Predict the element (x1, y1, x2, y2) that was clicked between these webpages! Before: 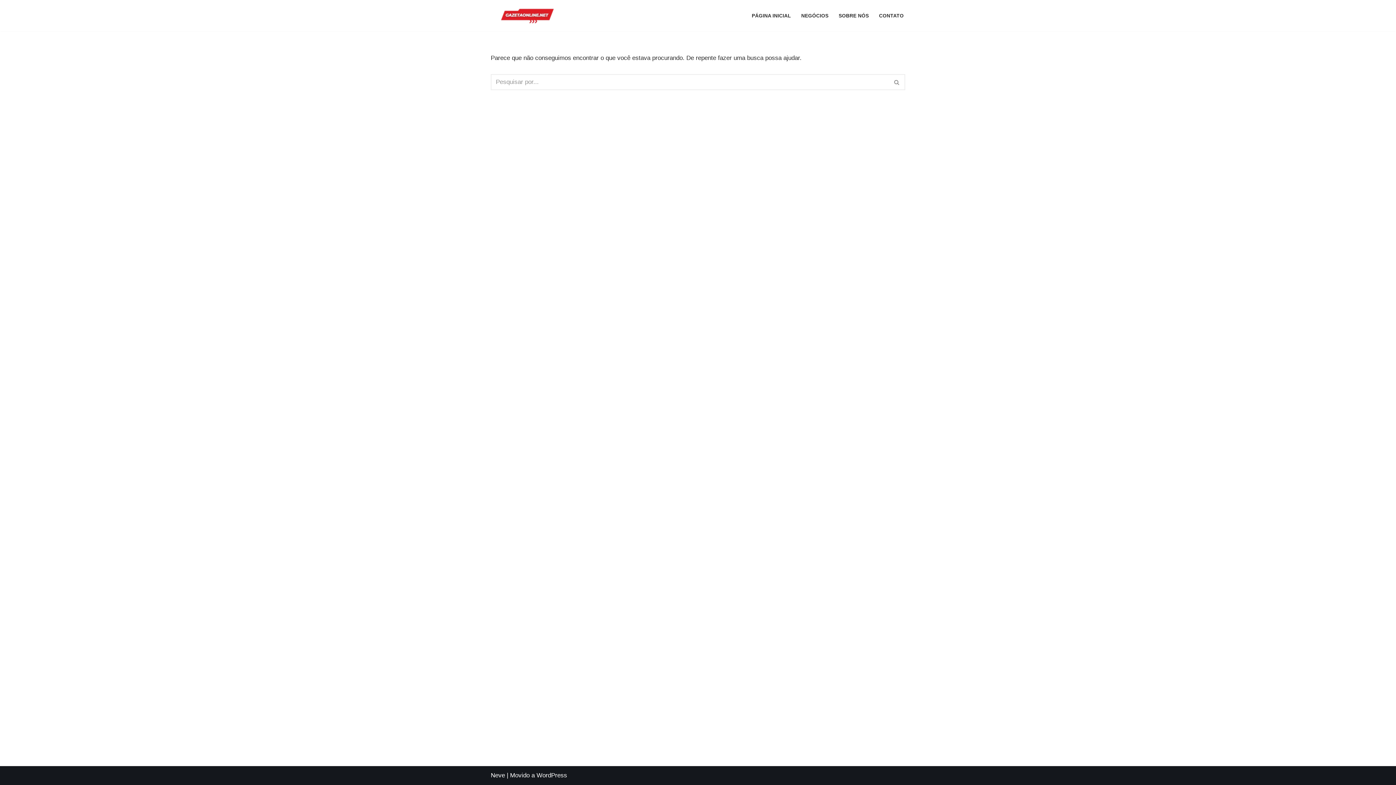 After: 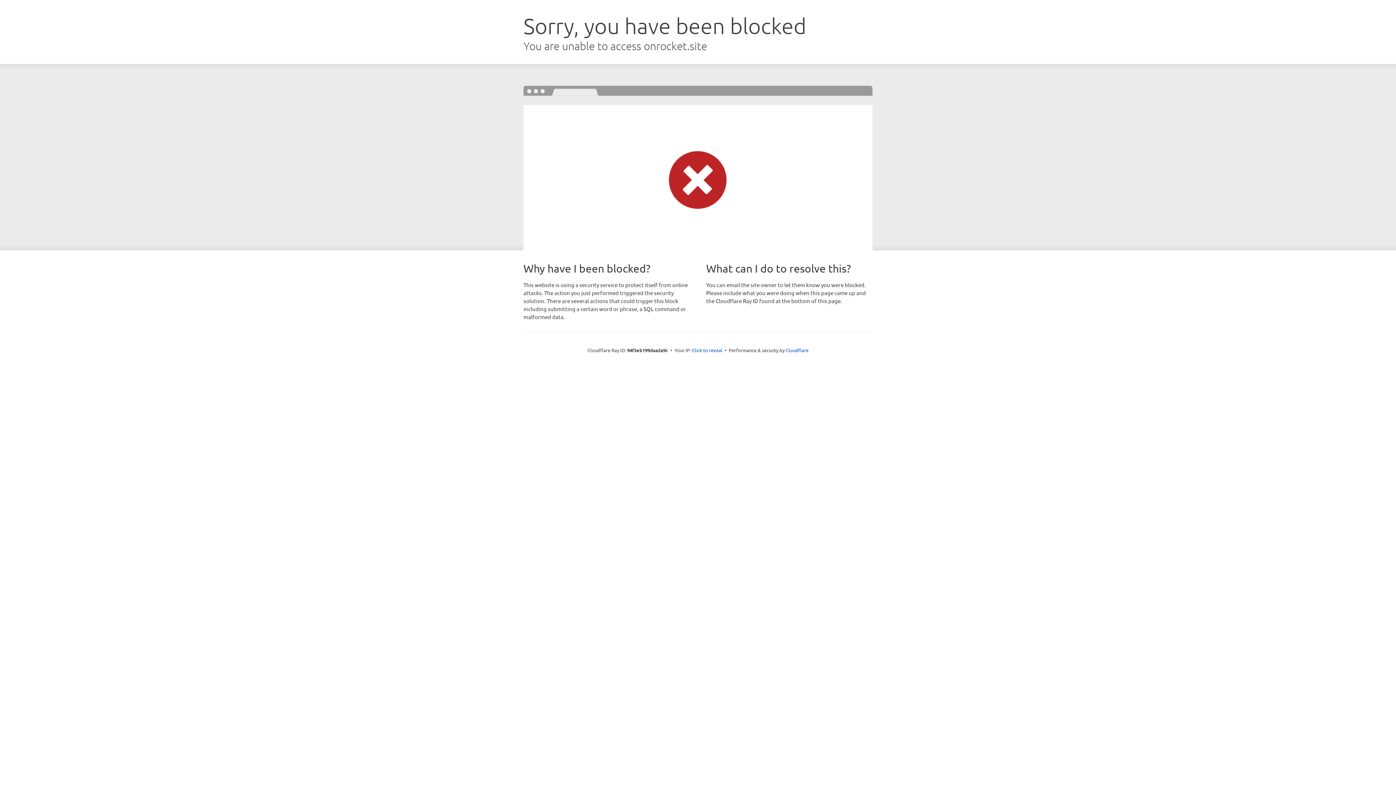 Action: bbox: (490, 772, 505, 779) label: Neve